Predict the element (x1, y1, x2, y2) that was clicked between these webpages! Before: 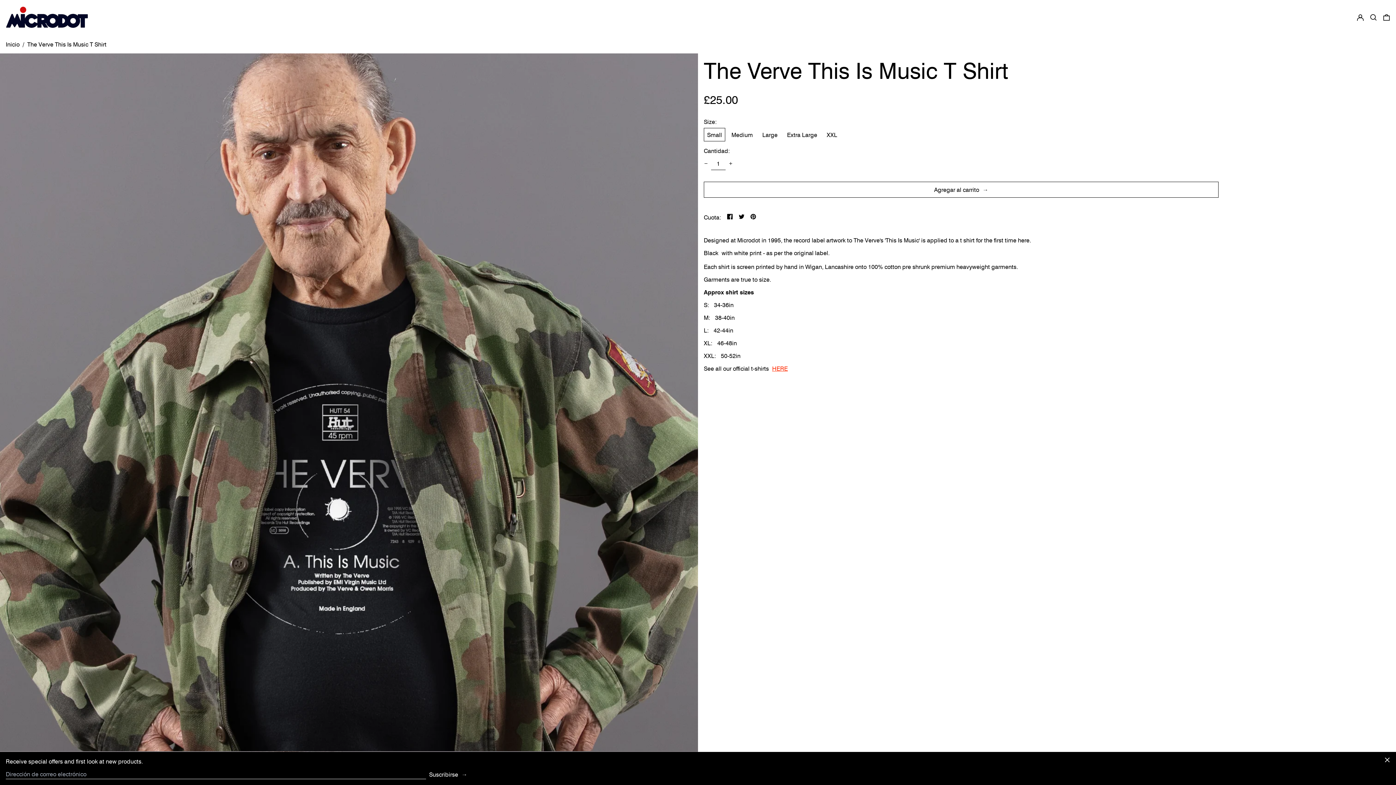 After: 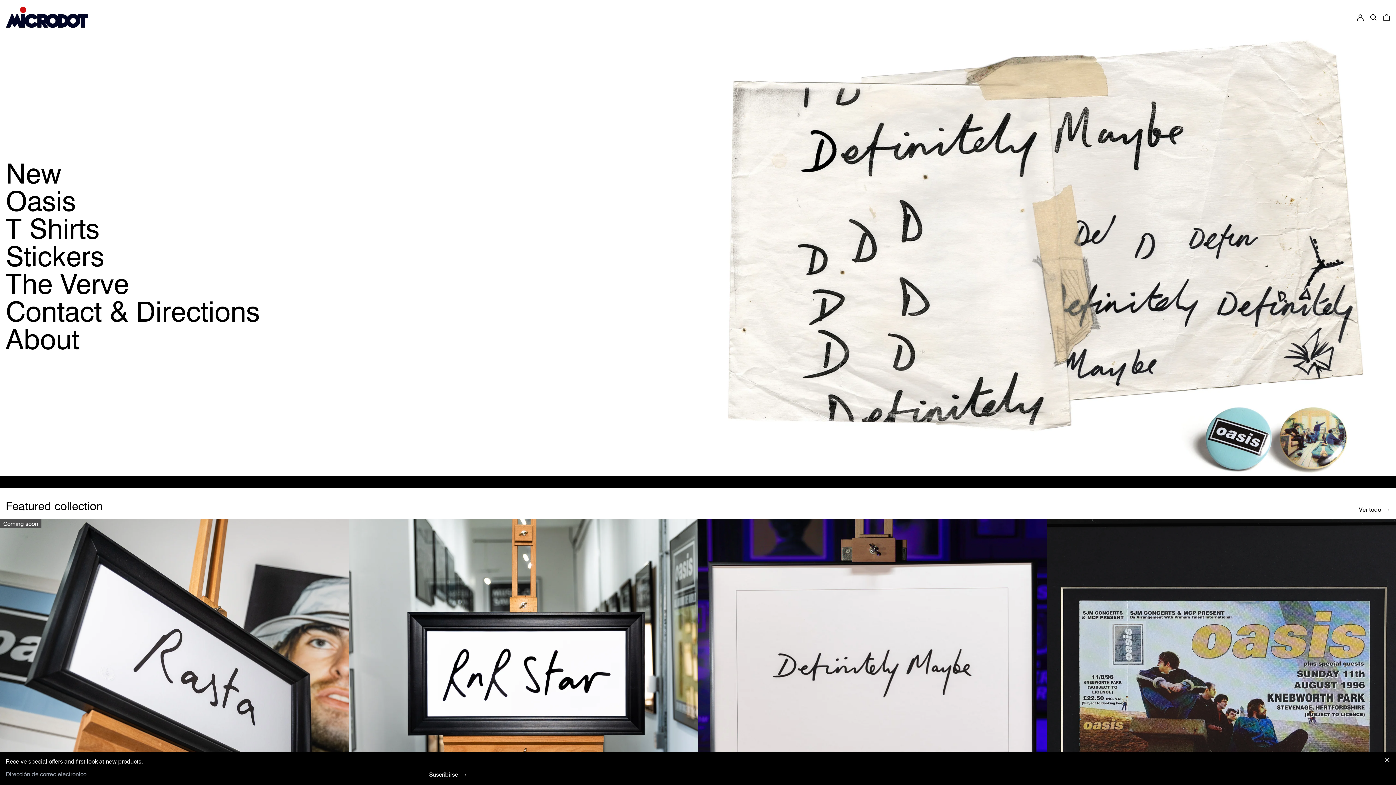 Action: bbox: (5, 2, 88, 31)